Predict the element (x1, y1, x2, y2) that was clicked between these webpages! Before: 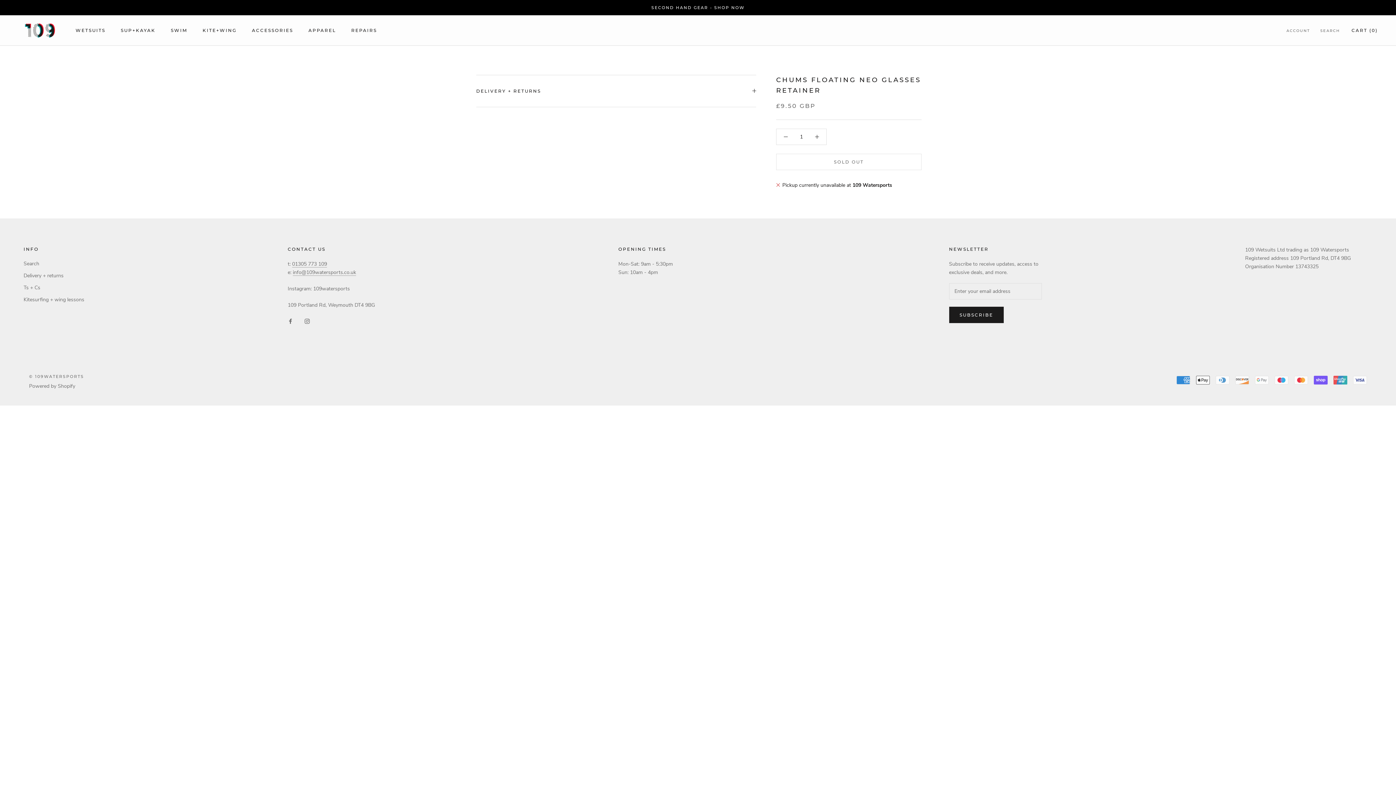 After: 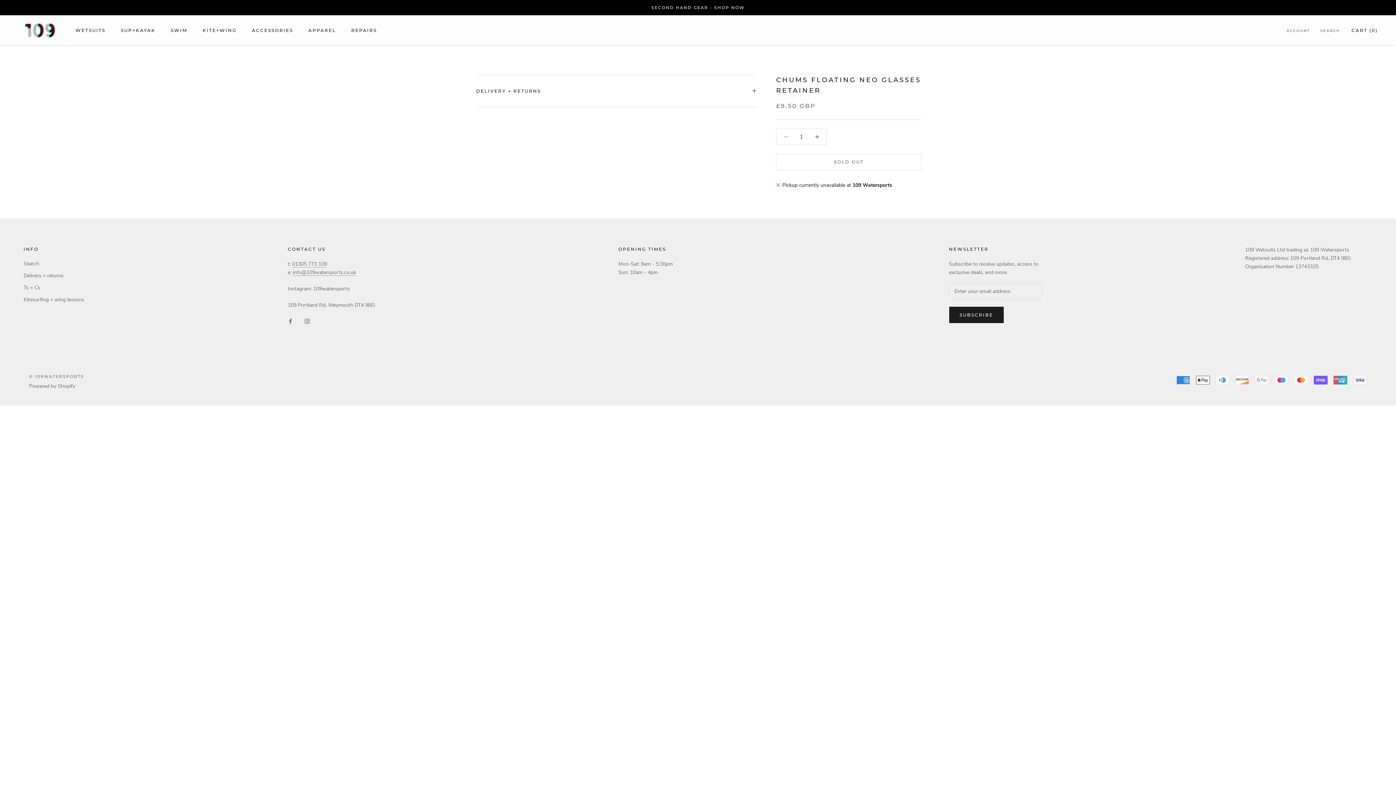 Action: bbox: (776, 128, 795, 144)